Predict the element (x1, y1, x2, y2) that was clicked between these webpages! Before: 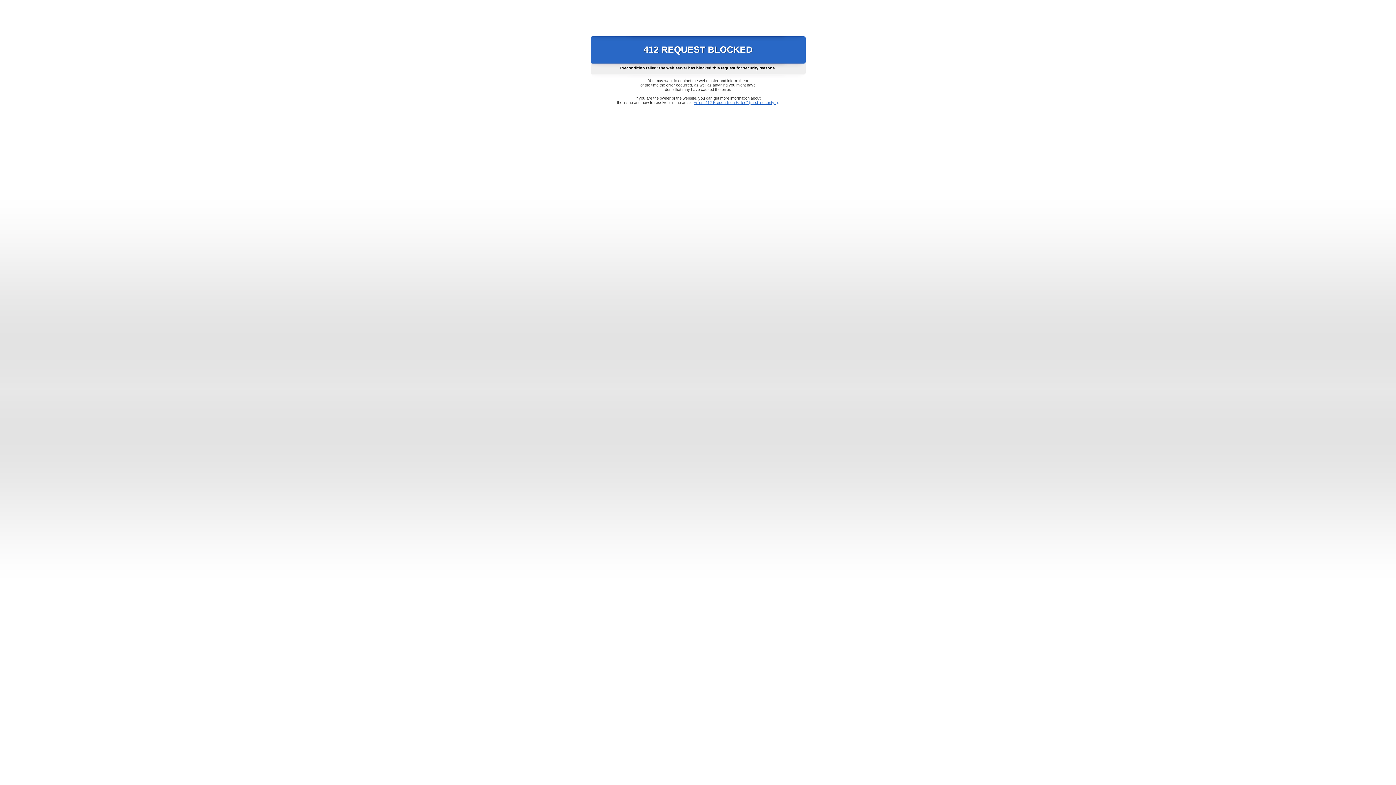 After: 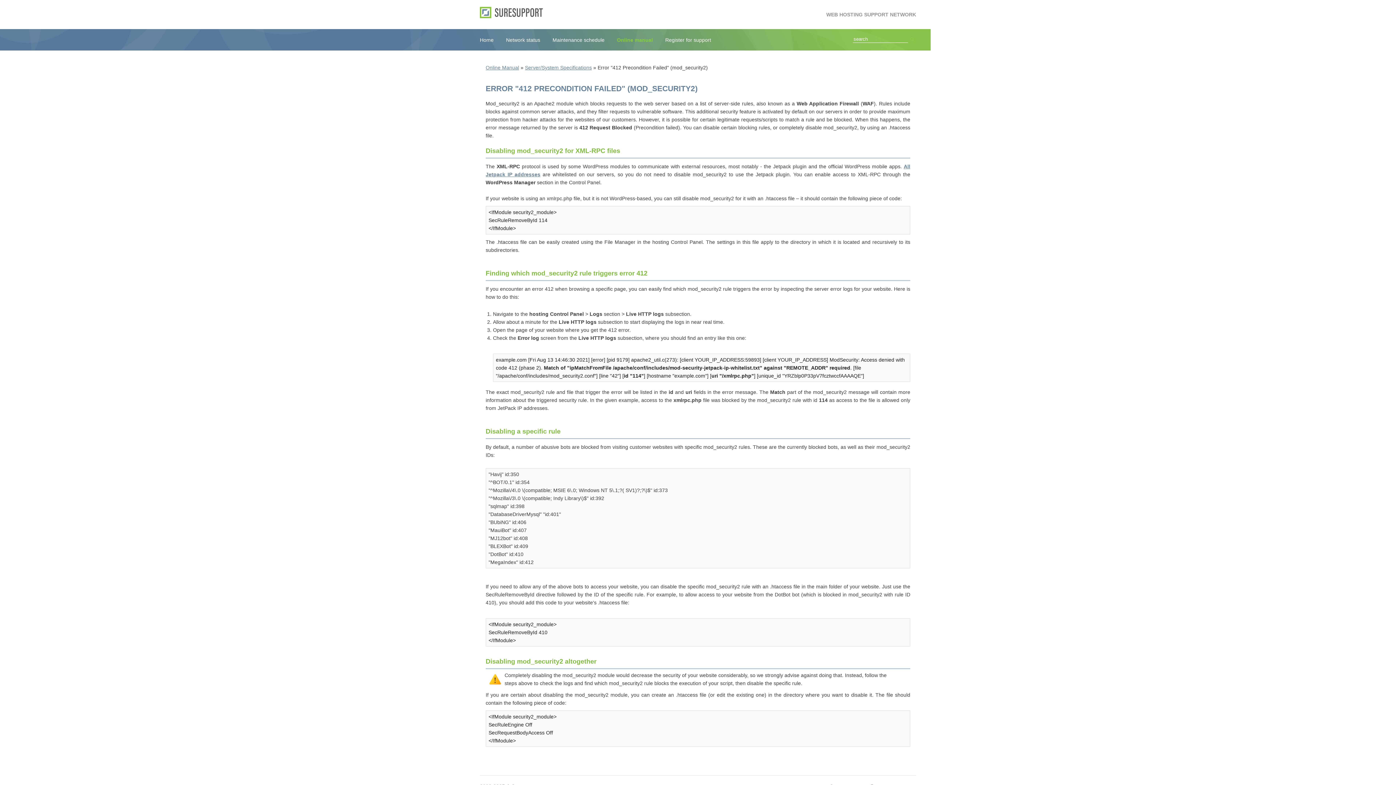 Action: label: Error "412 Precondition Failed" (mod_security2) bbox: (693, 100, 778, 104)